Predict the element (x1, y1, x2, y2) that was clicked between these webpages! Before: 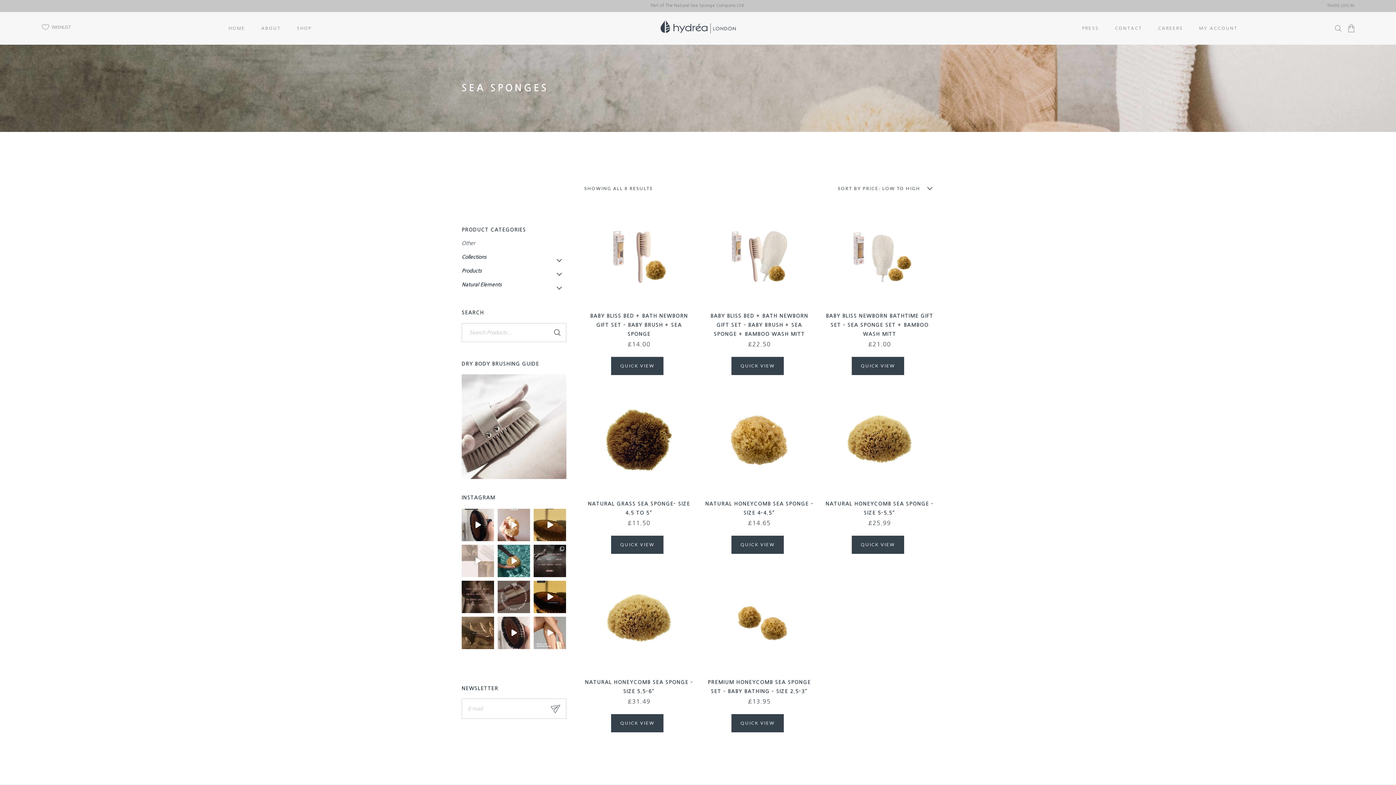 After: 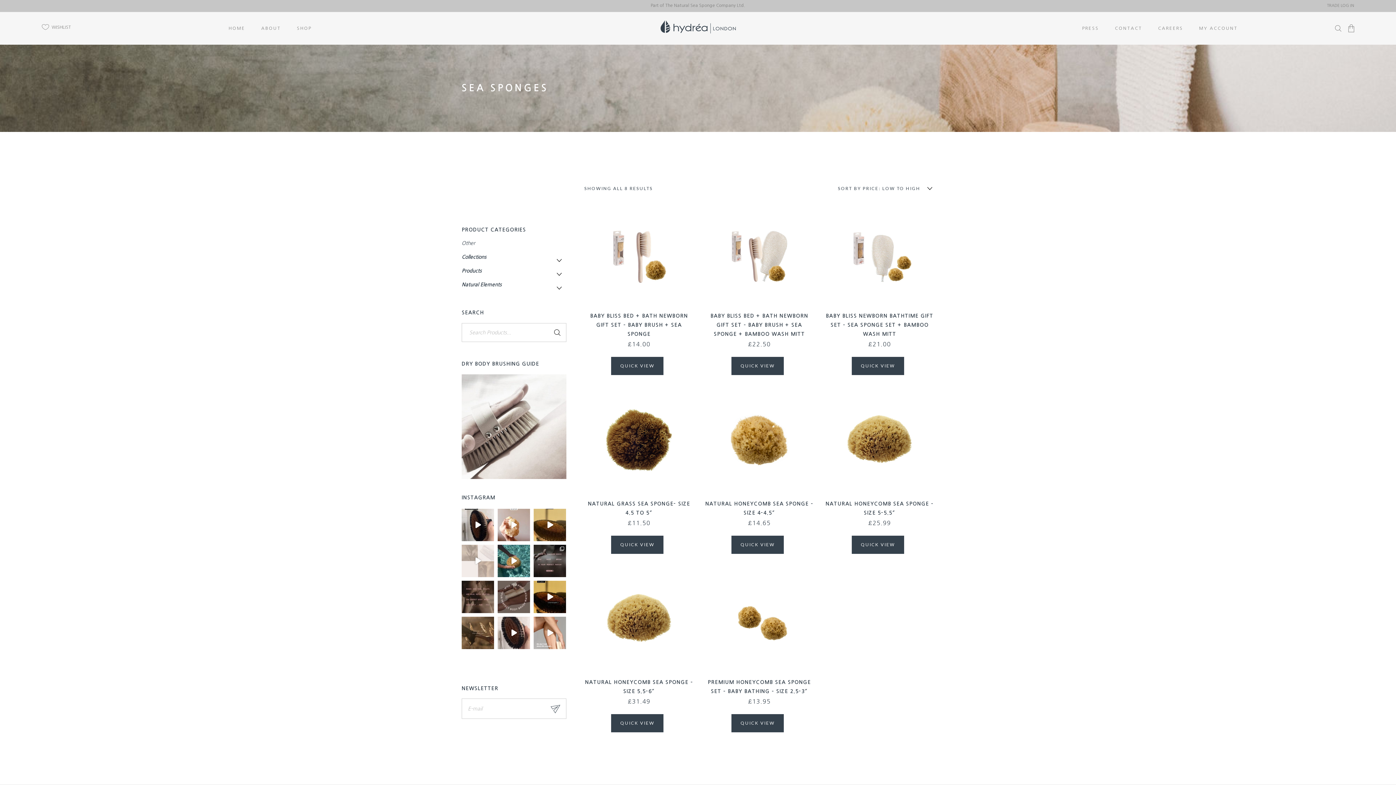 Action: bbox: (461, 544, 494, 577) label: 20% OFF EVERYTHING 👇🏻 ✨ Only Until Monda